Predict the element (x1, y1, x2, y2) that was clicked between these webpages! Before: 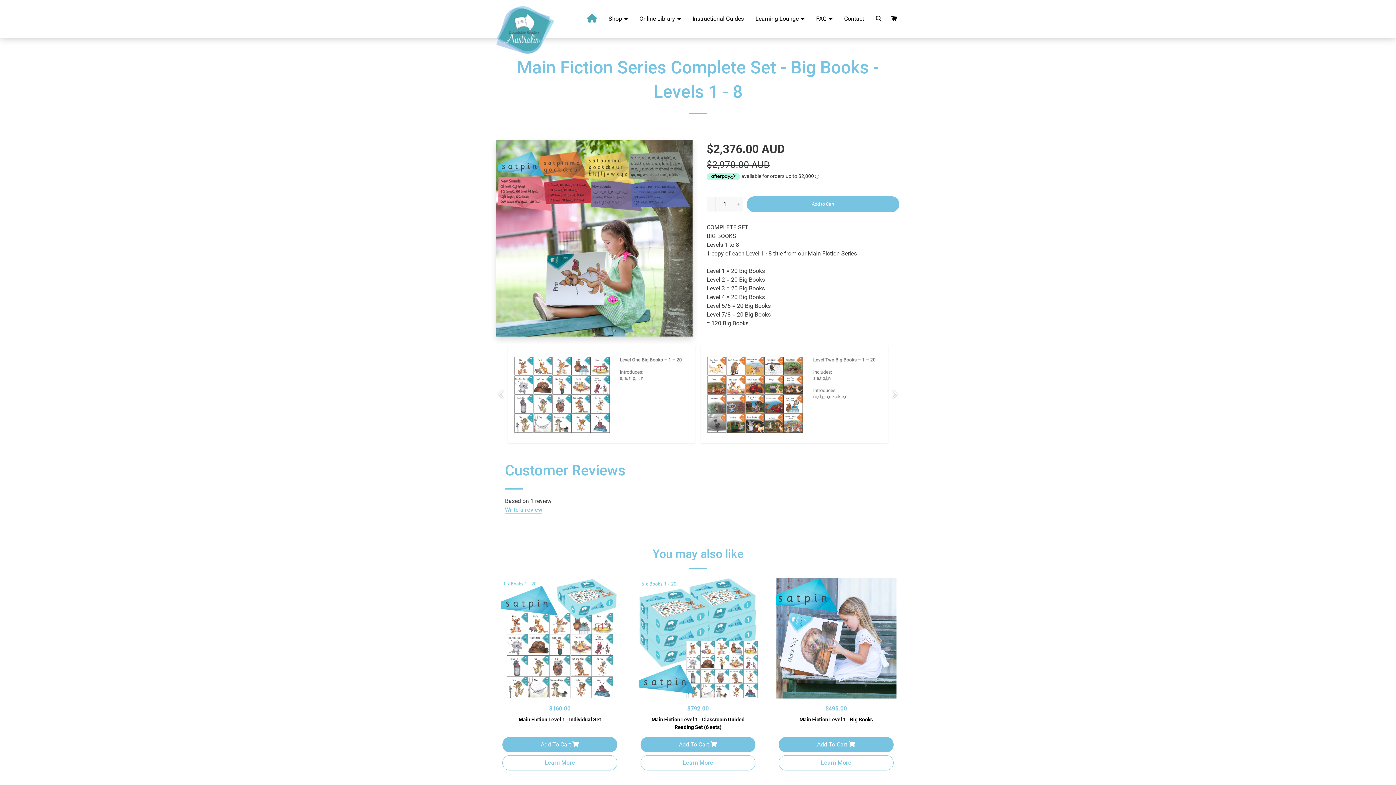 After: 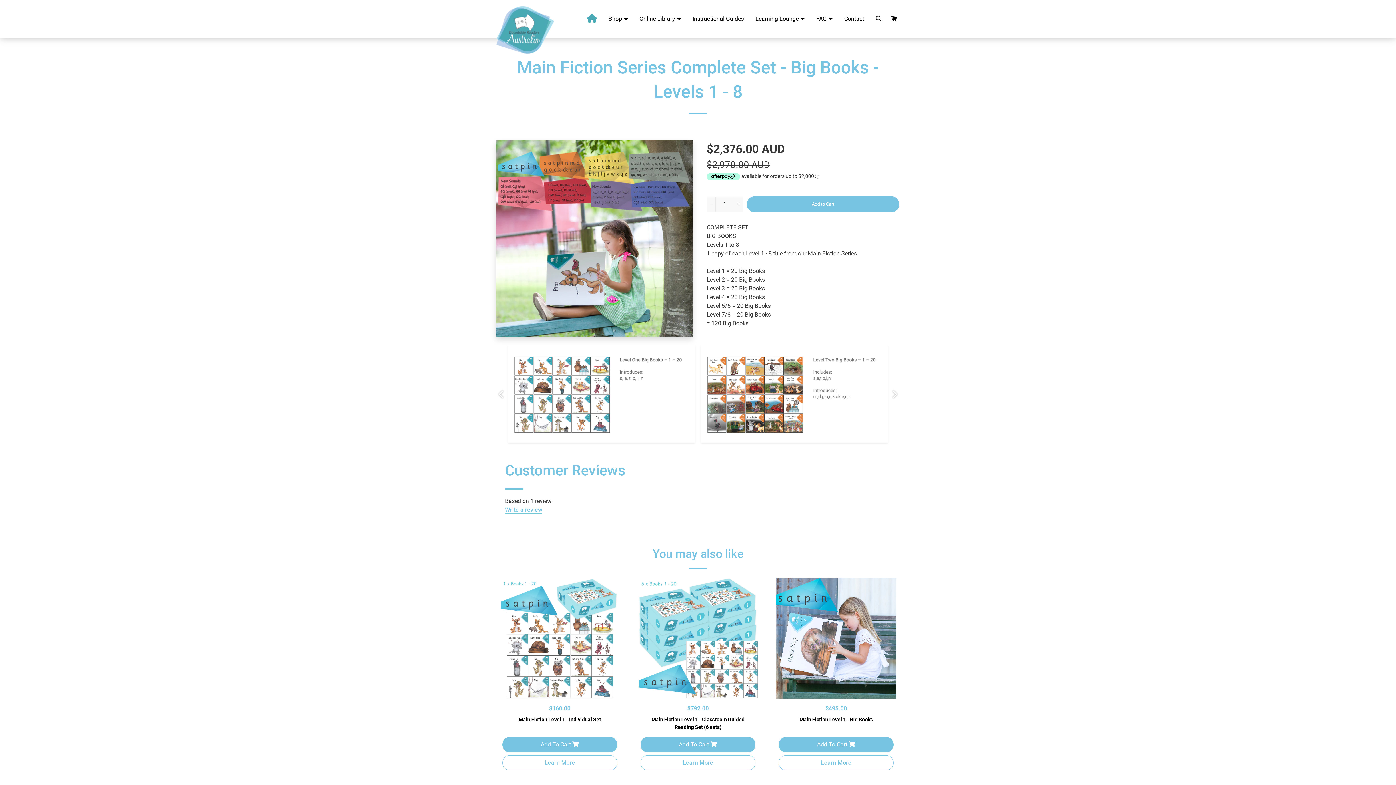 Action: label: Write a review bbox: (505, 506, 542, 513)